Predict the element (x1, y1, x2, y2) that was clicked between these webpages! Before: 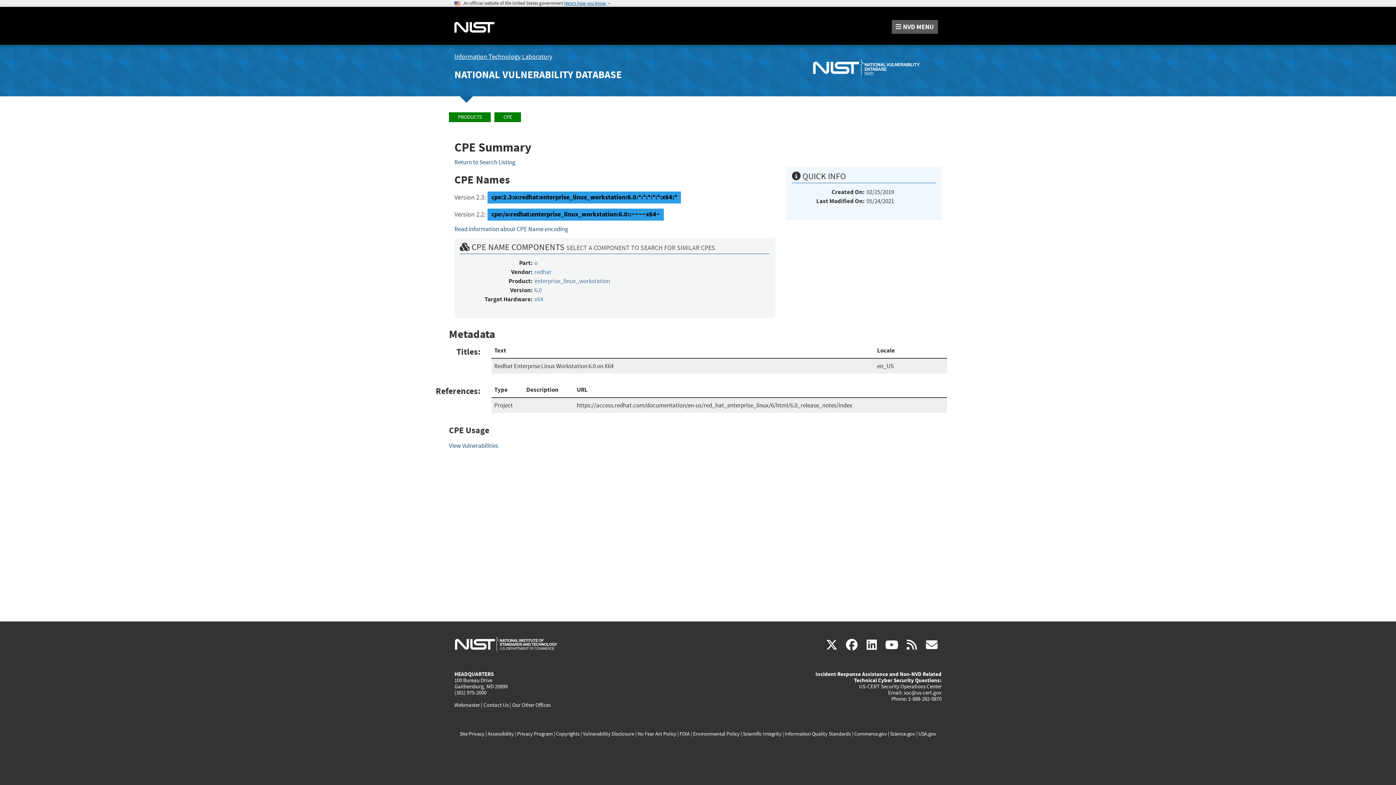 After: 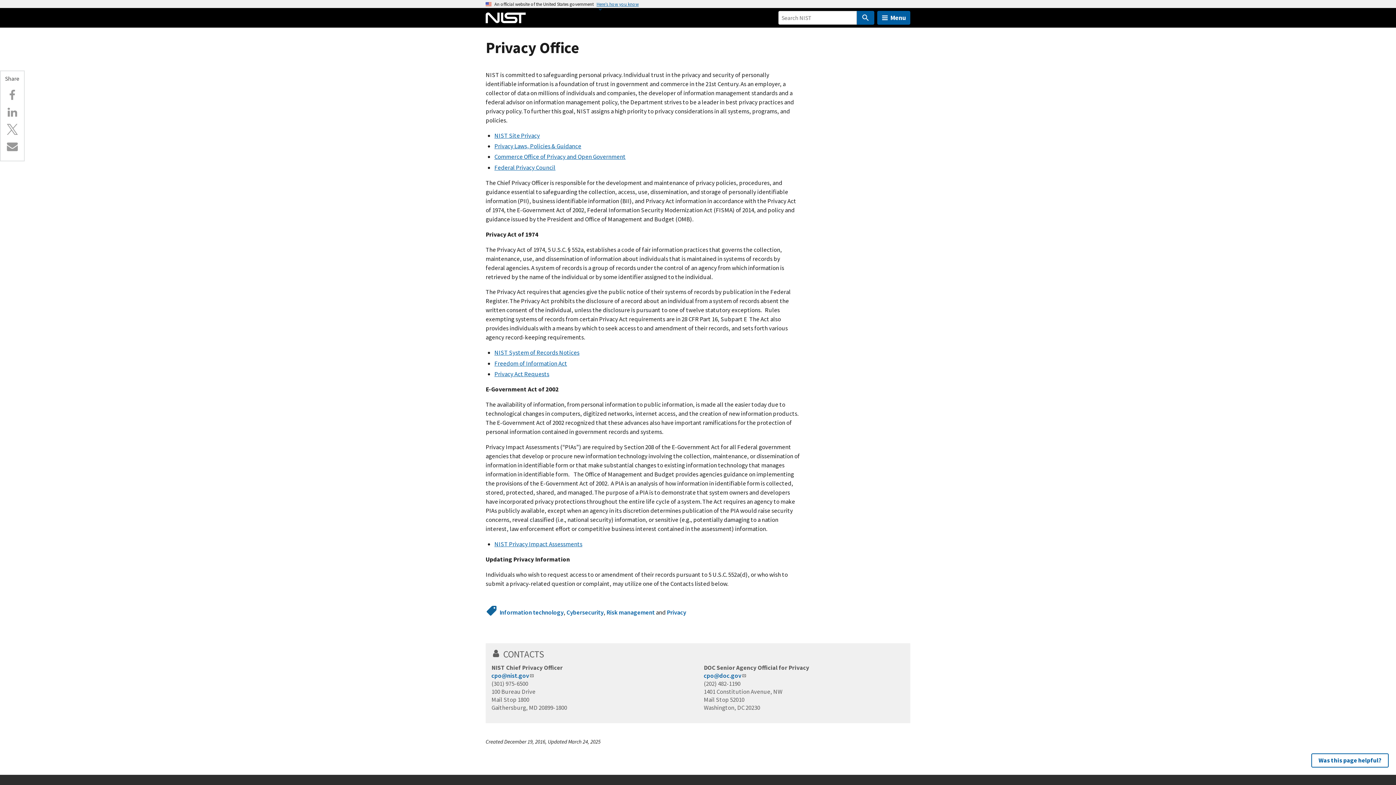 Action: bbox: (517, 730, 552, 737) label: Privacy Program